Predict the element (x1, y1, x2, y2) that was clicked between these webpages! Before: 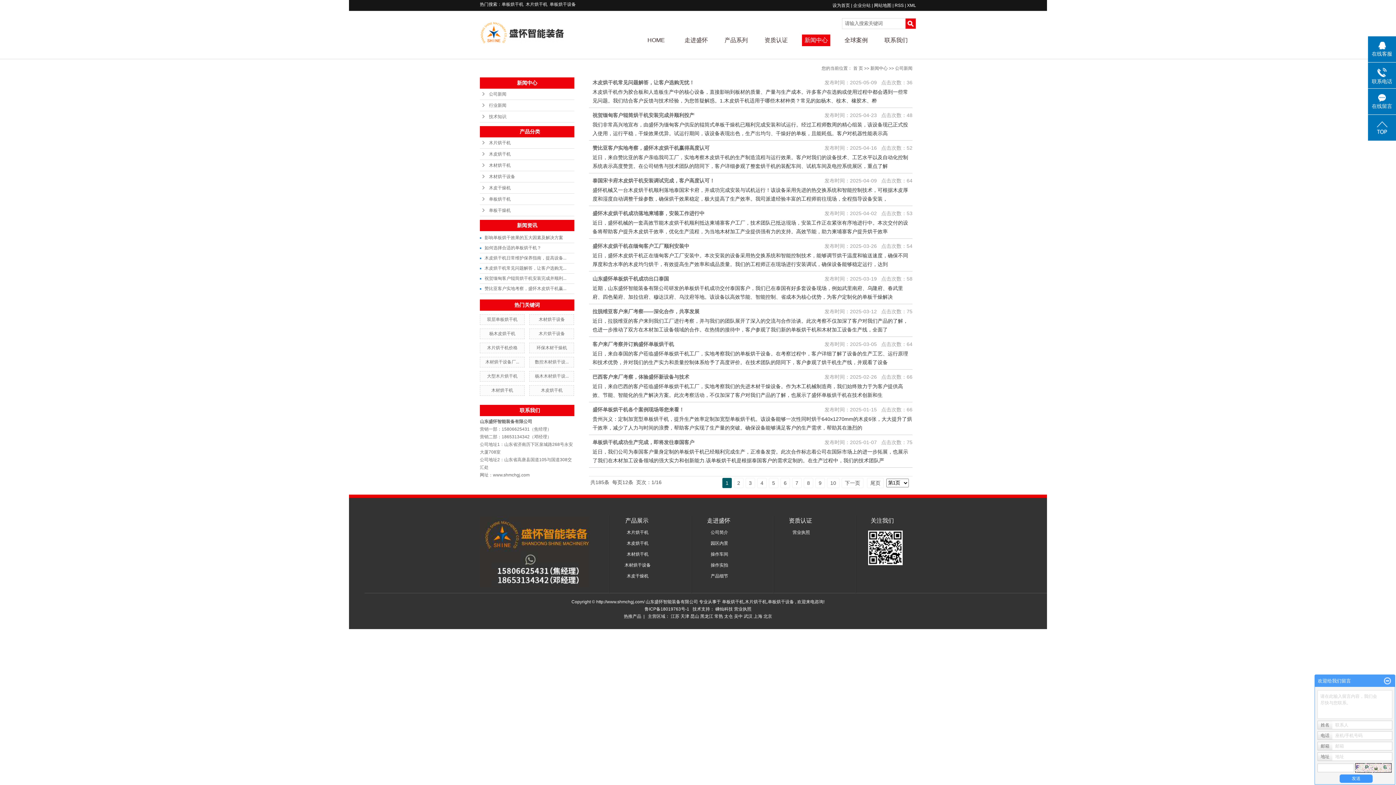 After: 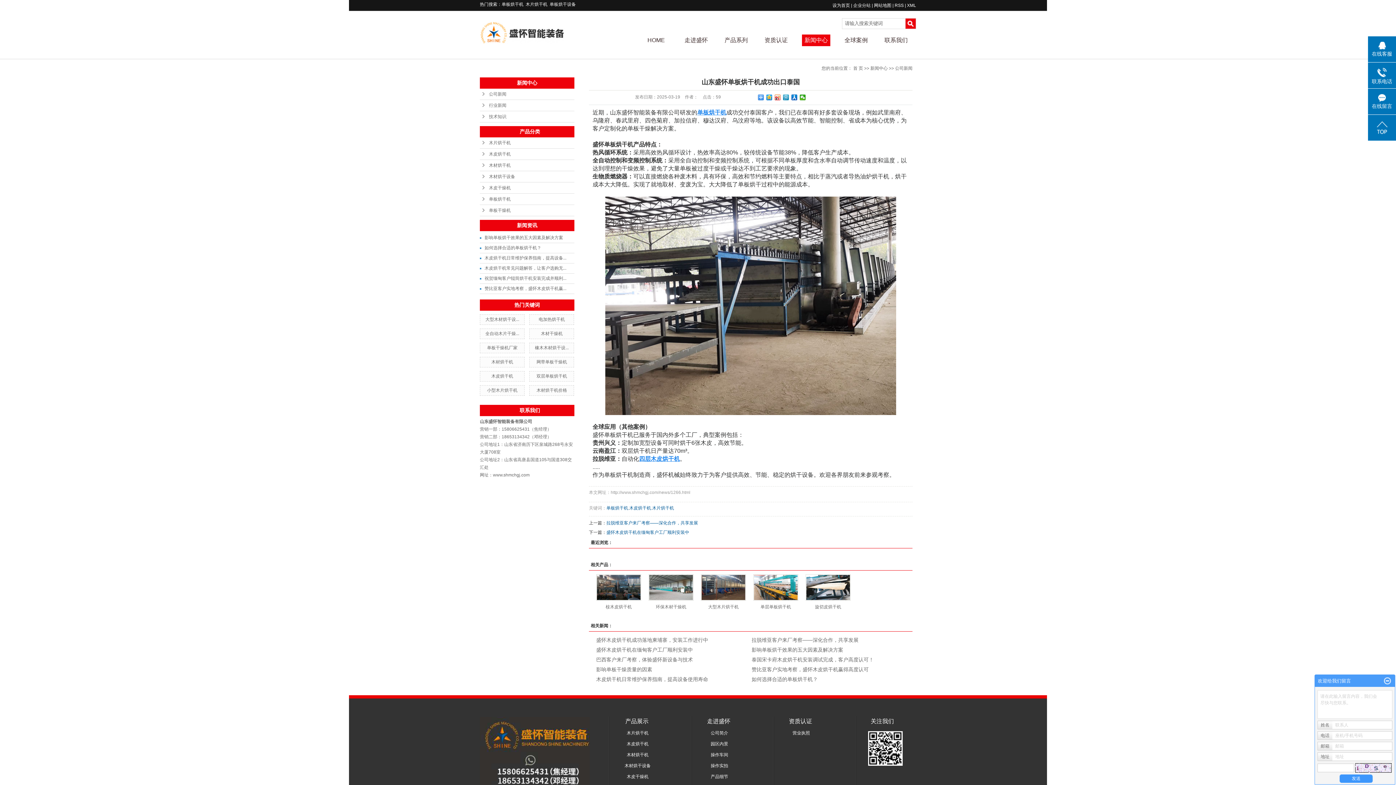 Action: bbox: (592, 276, 669, 281) label: 山东盛怀单板烘干机成功出口泰国